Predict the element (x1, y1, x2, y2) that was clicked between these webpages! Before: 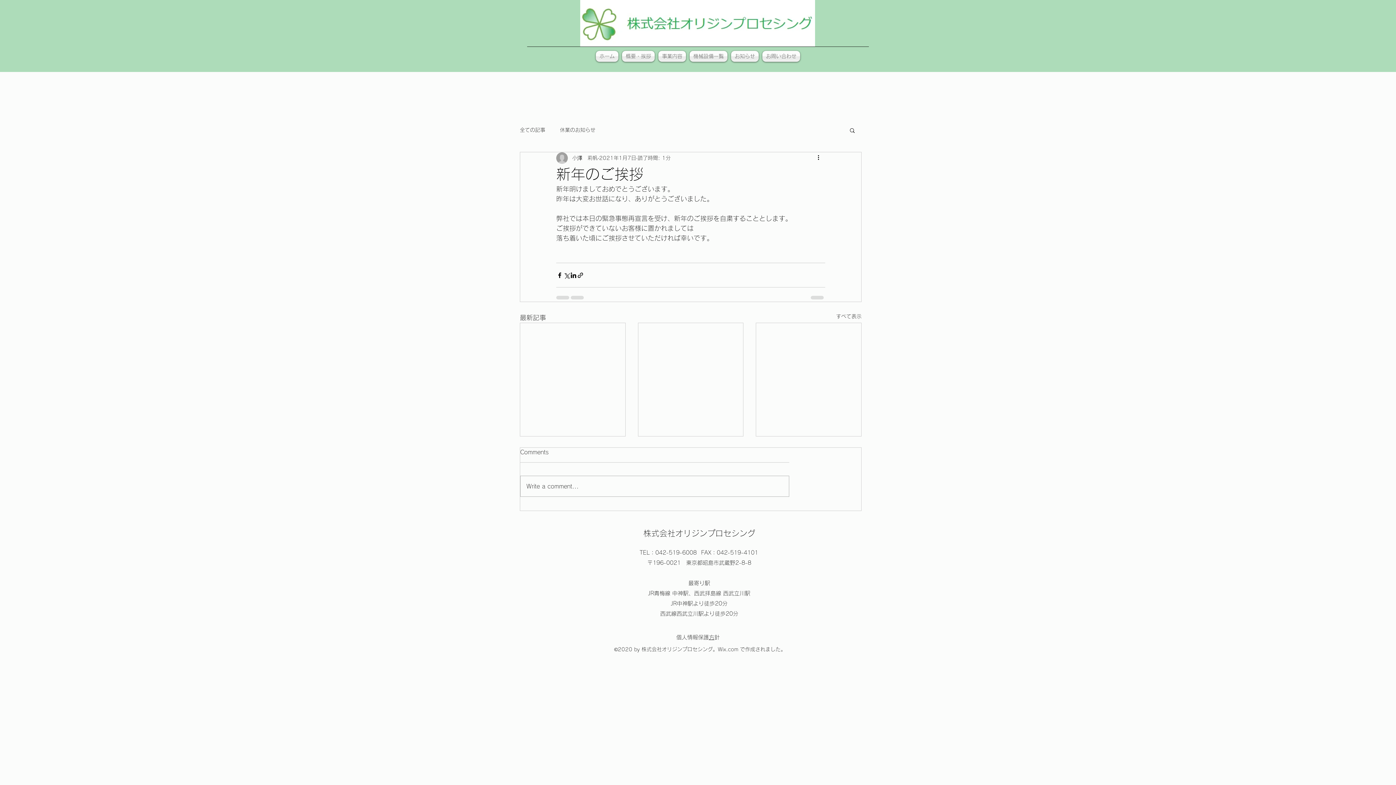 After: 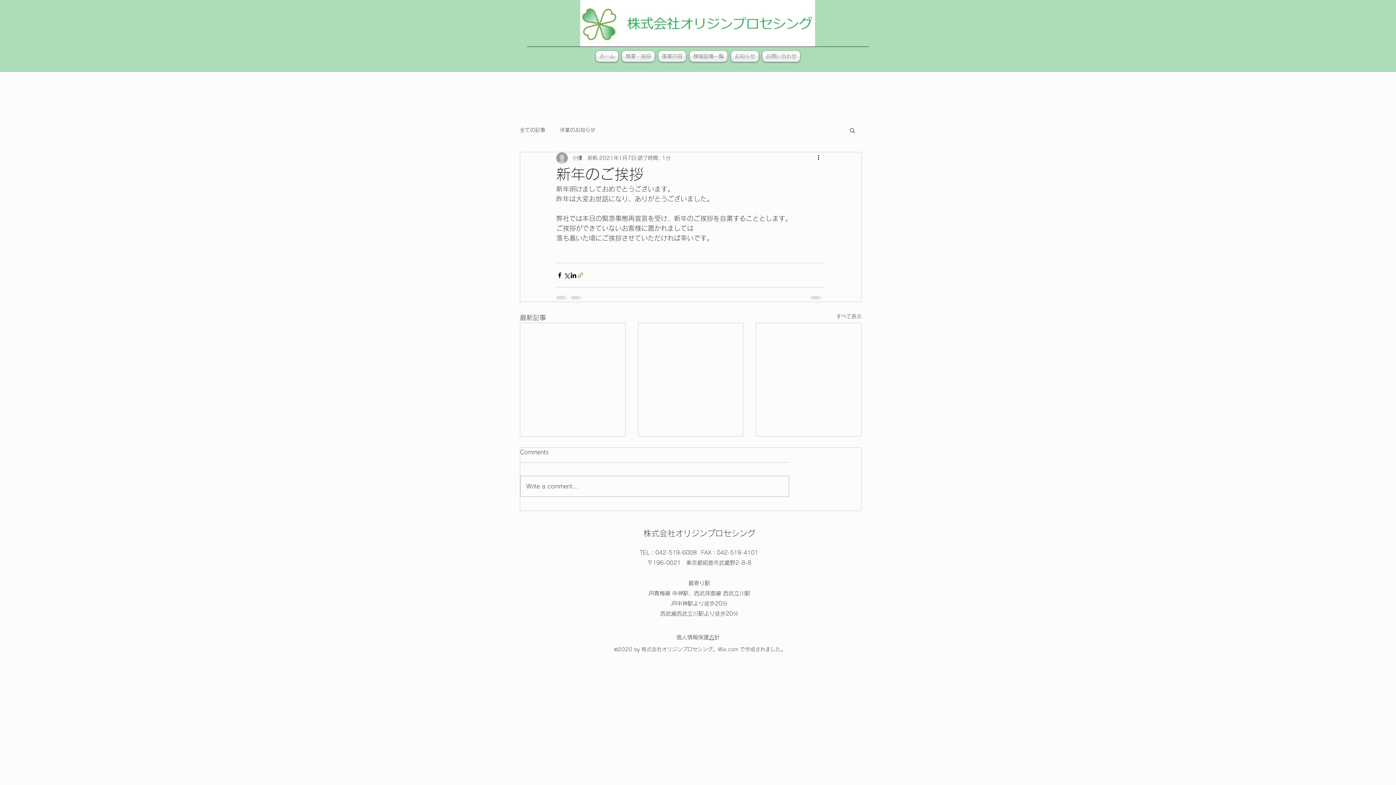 Action: label: リンクでシェア bbox: (577, 271, 584, 278)